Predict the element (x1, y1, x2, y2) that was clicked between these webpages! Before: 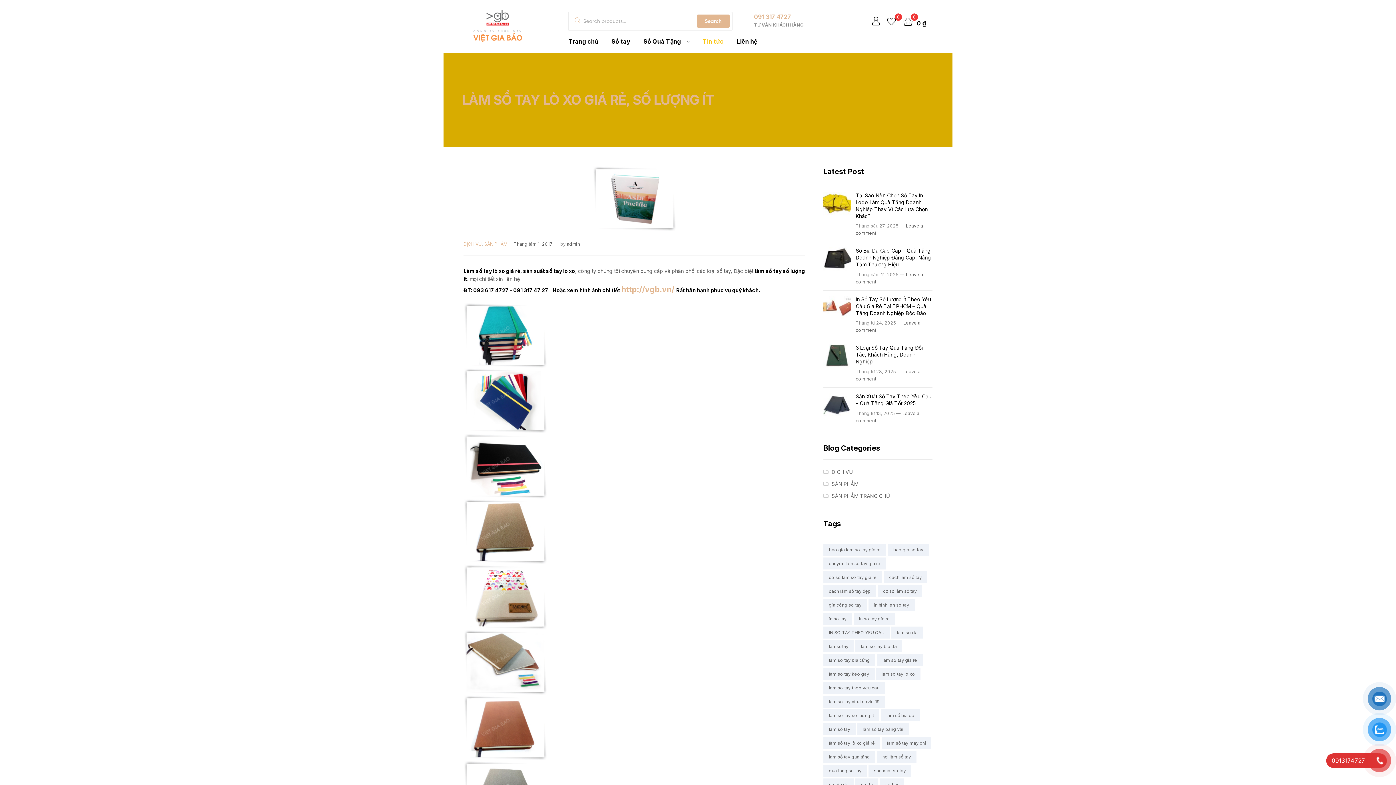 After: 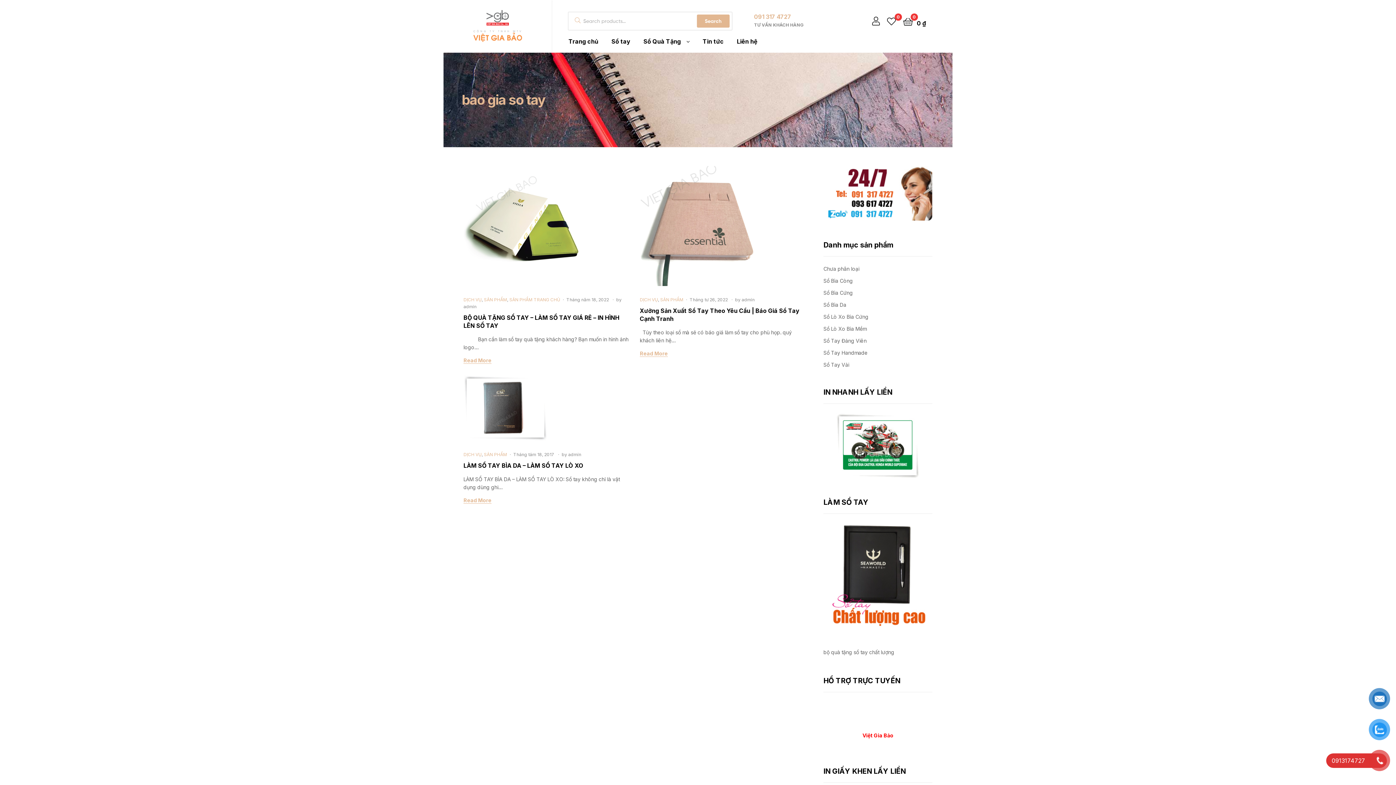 Action: bbox: (888, 544, 929, 556) label: bao gia so tay (3 mục)